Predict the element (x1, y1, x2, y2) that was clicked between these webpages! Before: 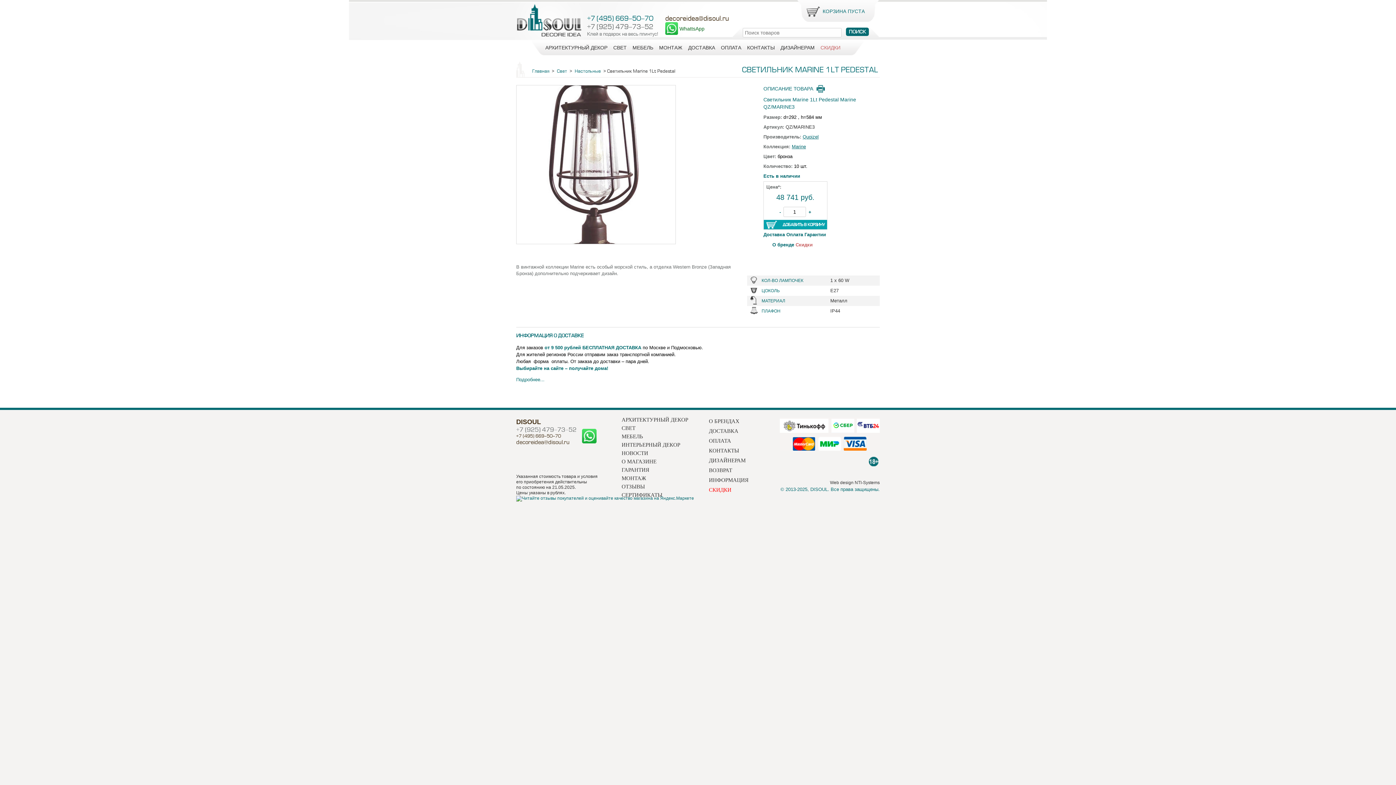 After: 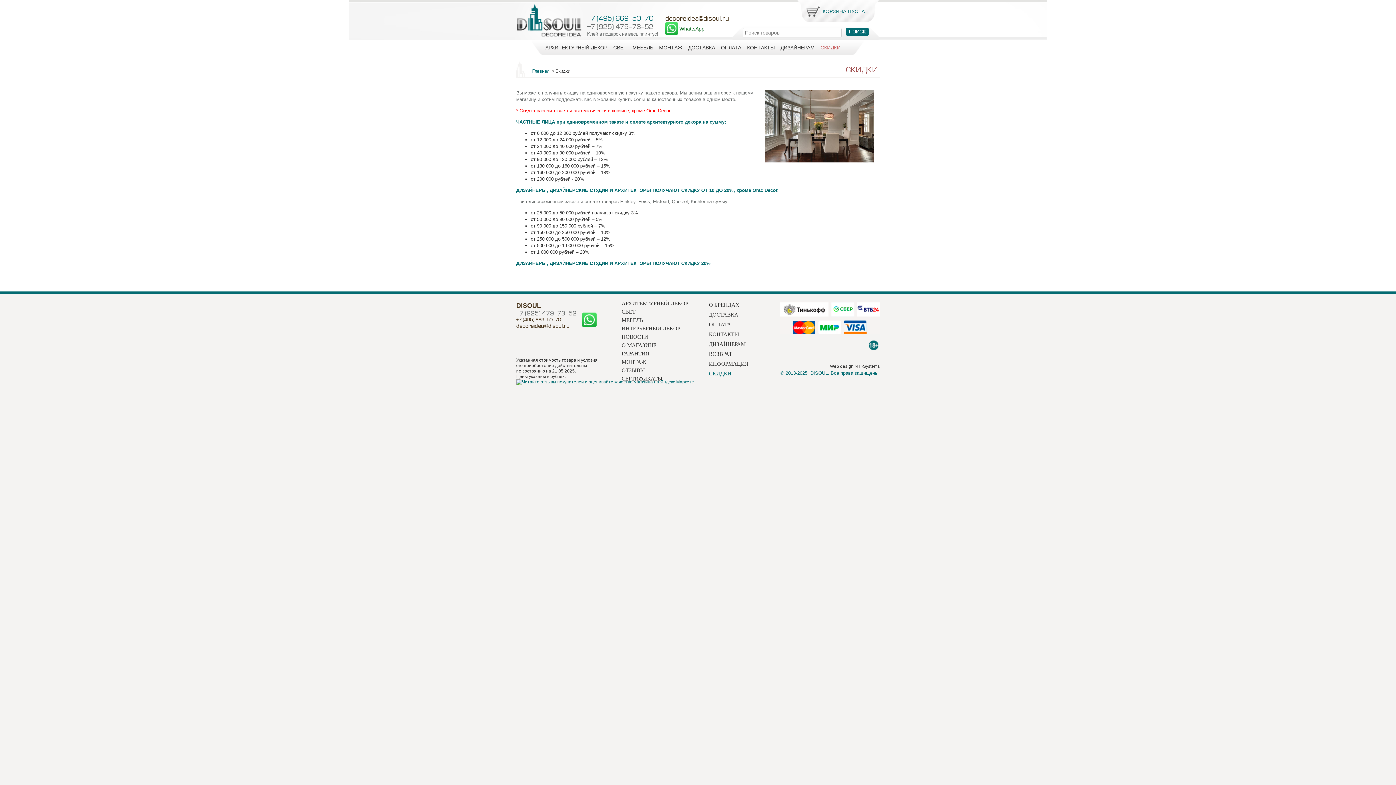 Action: bbox: (795, 242, 812, 247) label: Скидки